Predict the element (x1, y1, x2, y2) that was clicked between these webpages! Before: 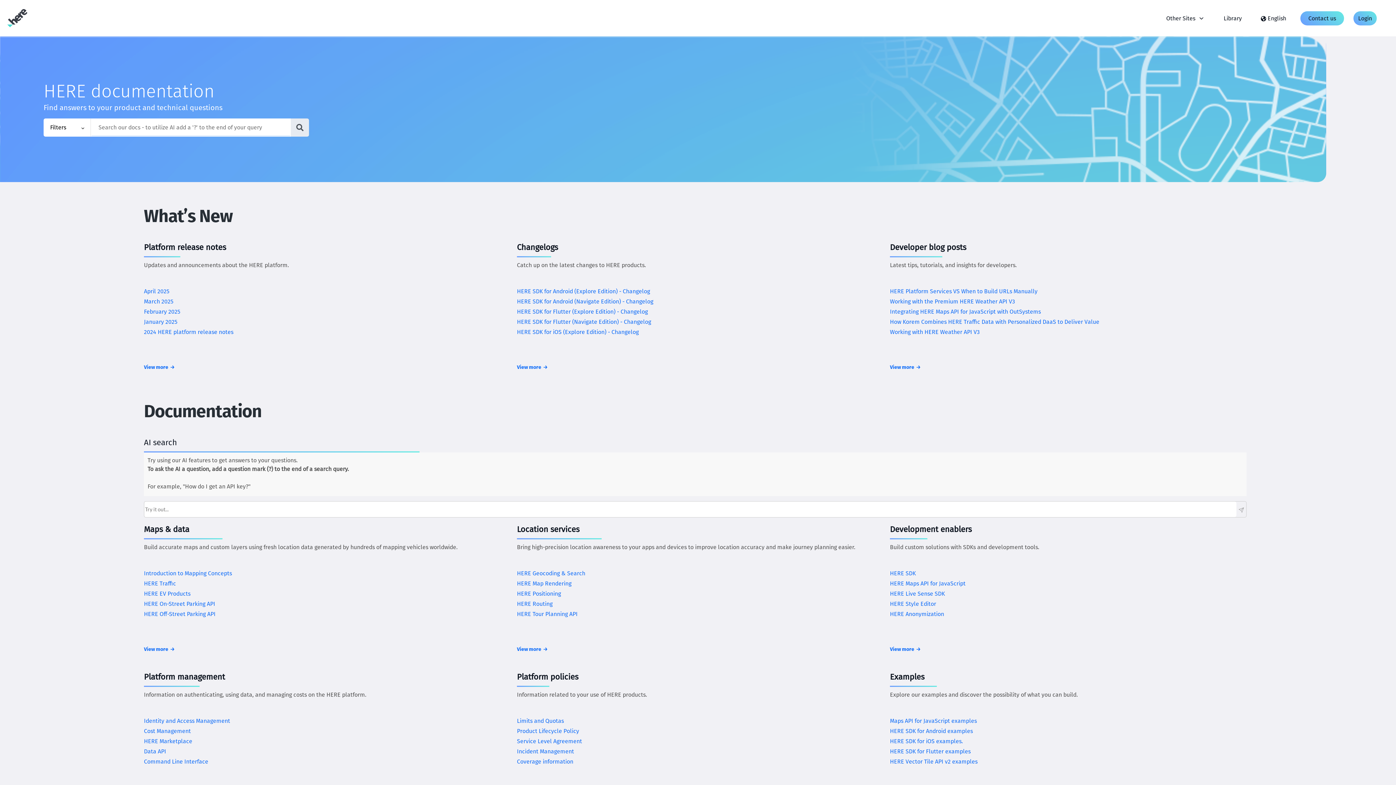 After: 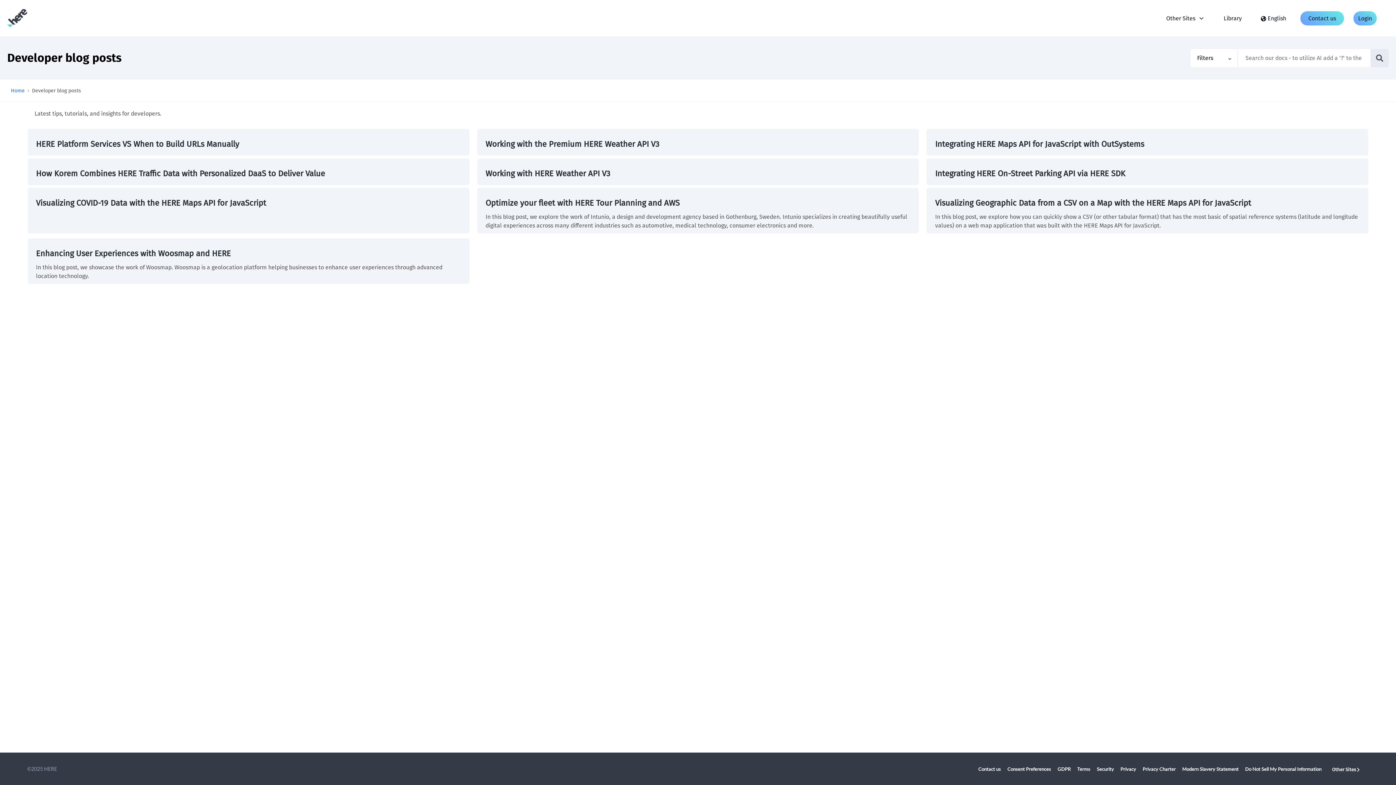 Action: bbox: (890, 364, 1099, 371) label: View more